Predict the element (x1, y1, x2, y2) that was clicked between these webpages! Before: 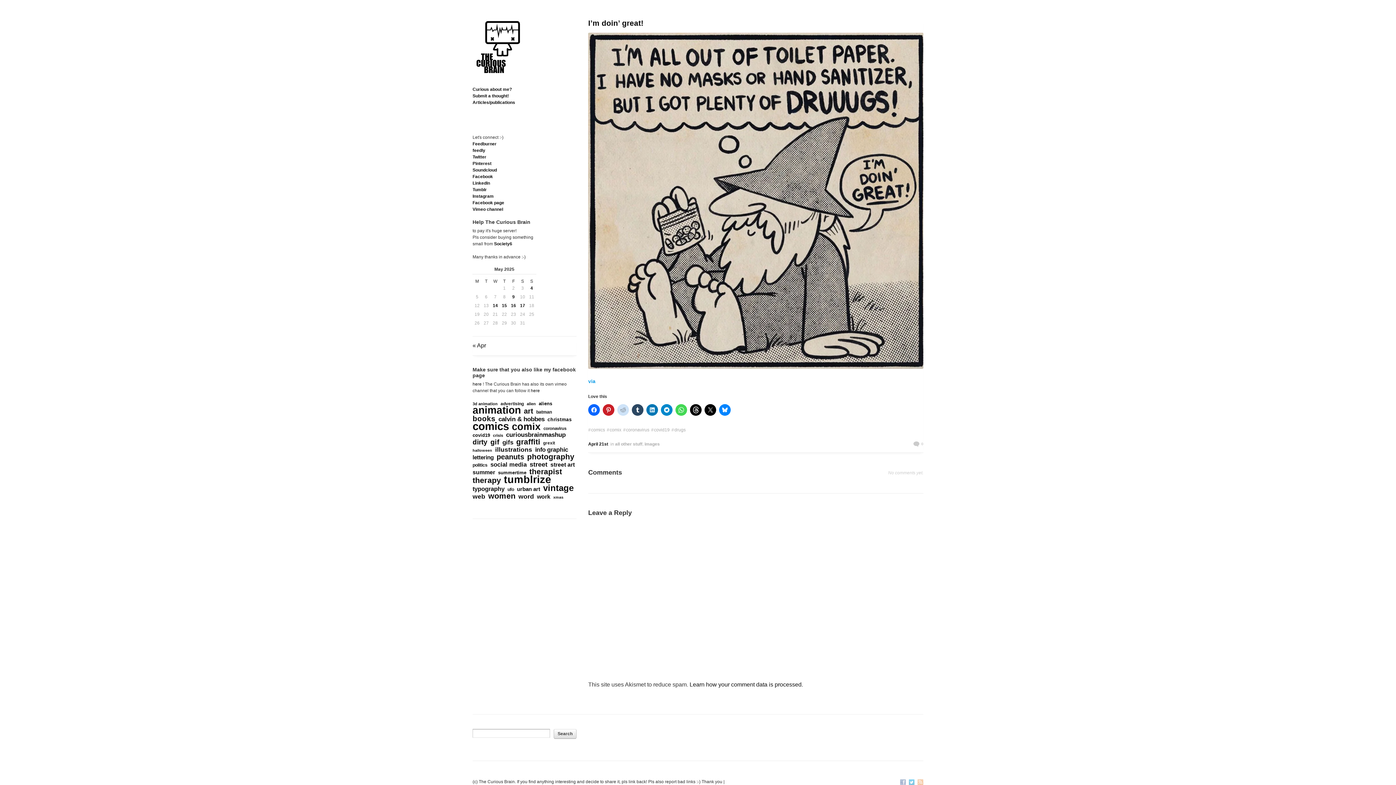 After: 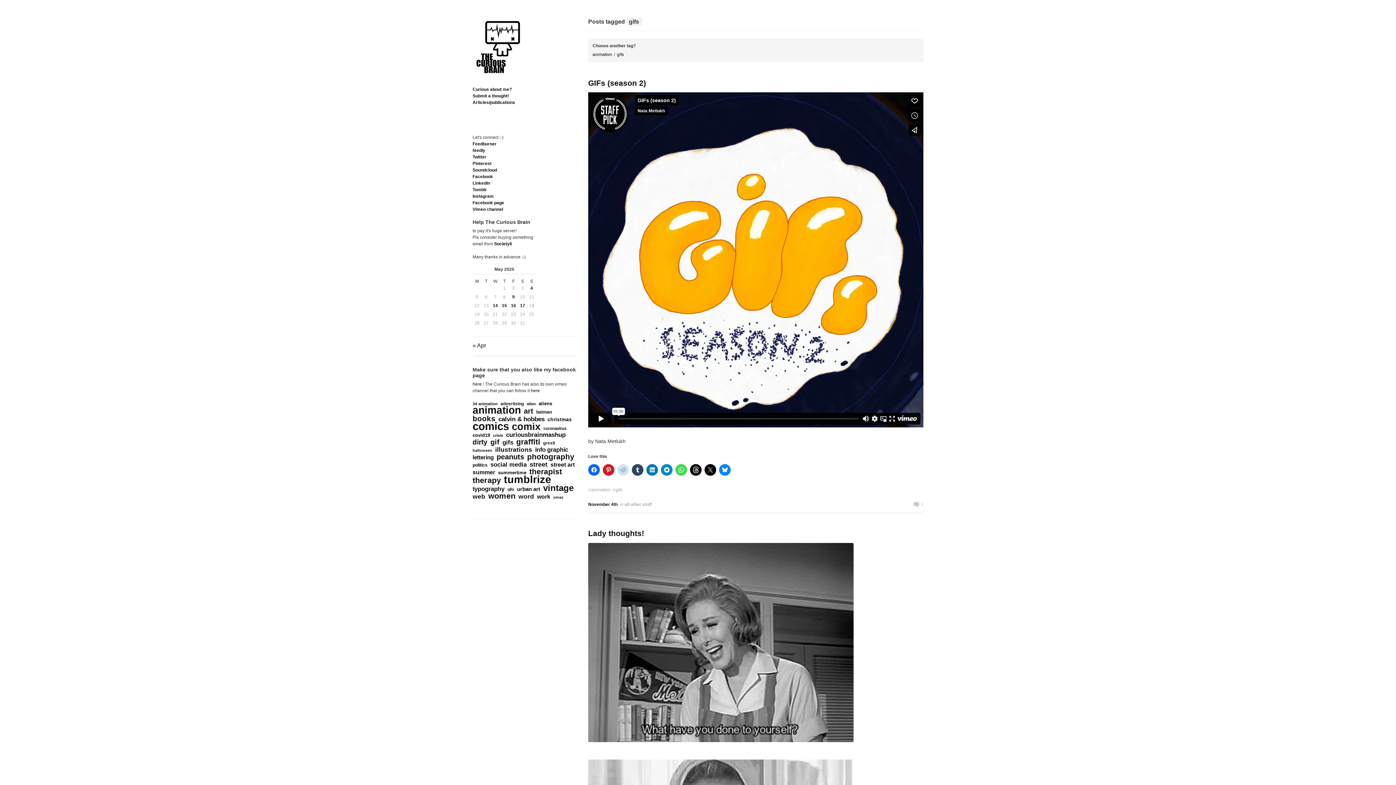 Action: bbox: (502, 439, 513, 446) label: gifs (389 items)